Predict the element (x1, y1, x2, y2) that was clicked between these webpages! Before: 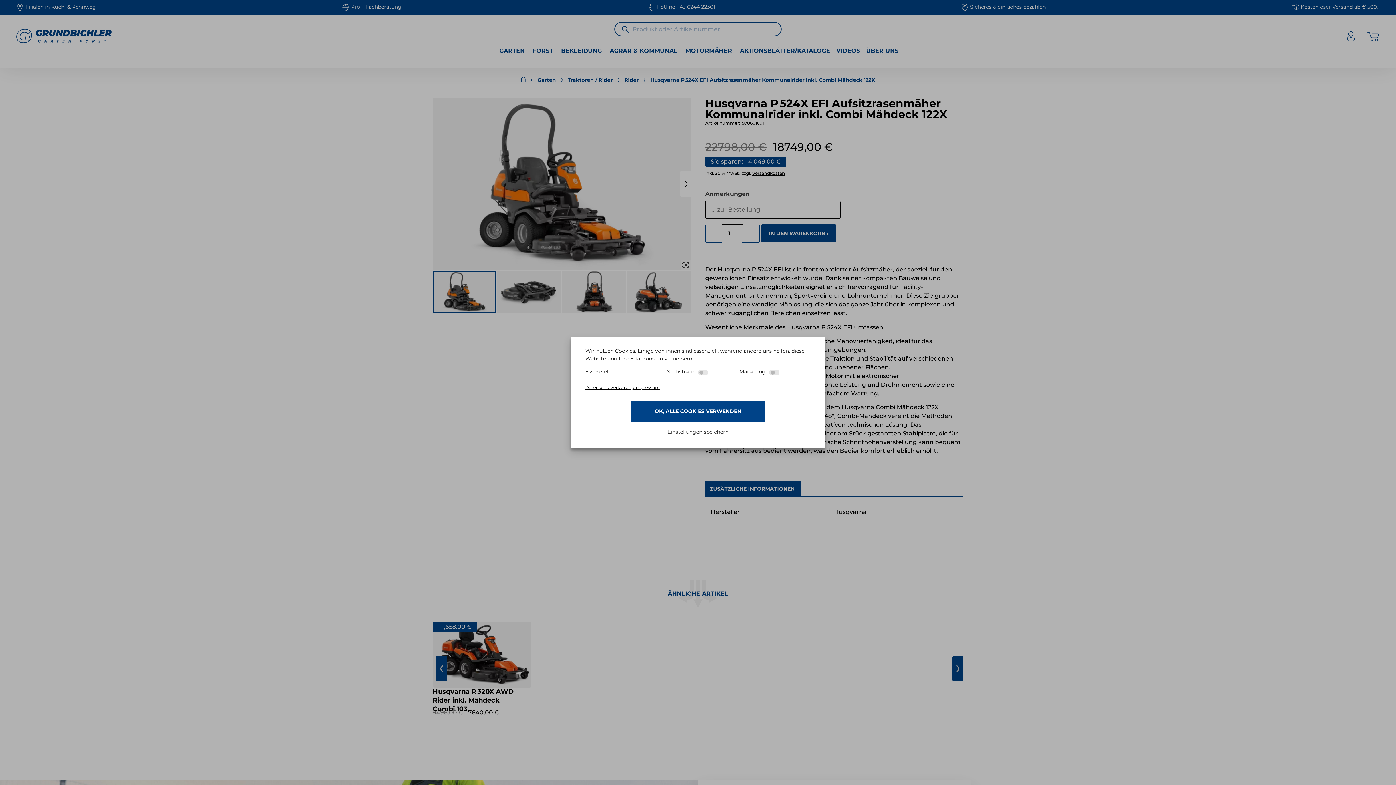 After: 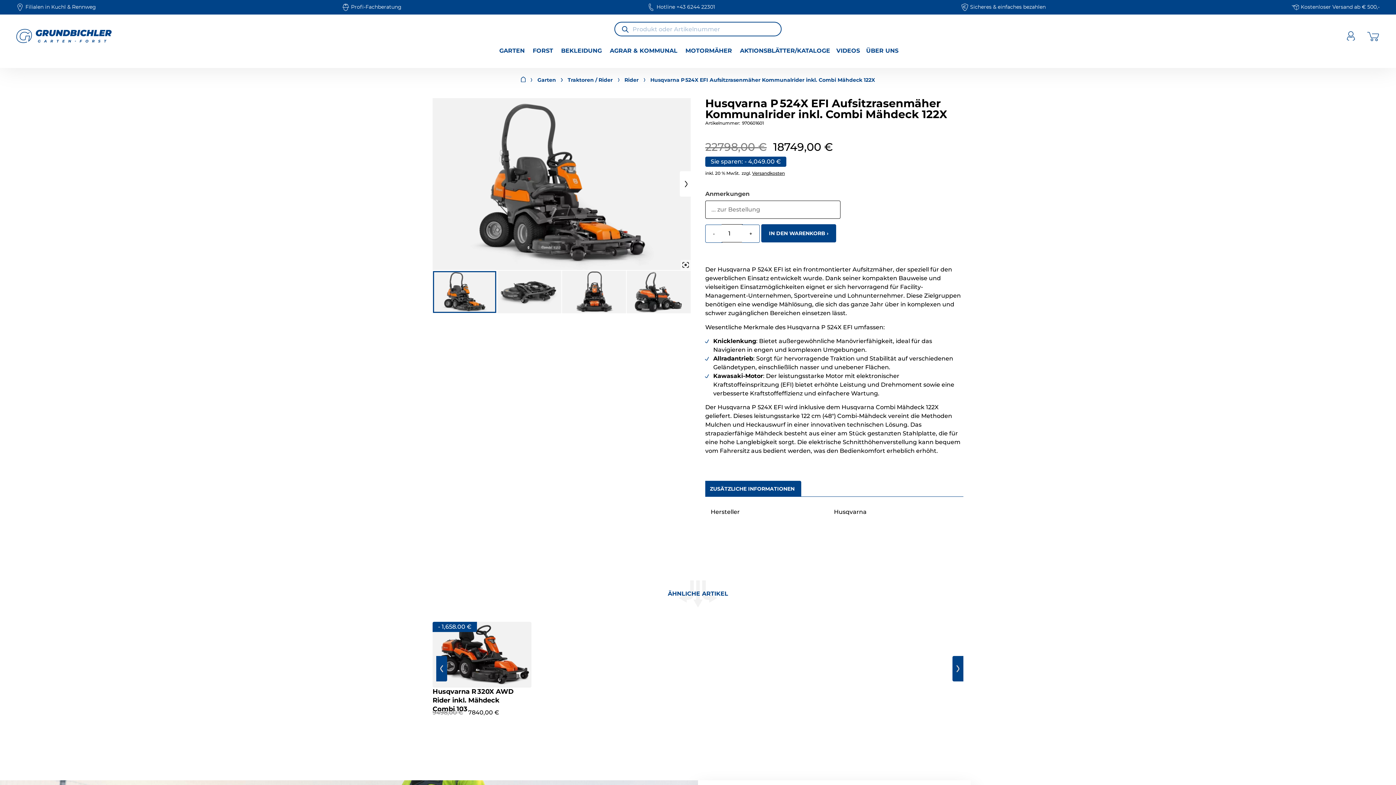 Action: label: OK, ALLE COOKIES VERWENDEN bbox: (630, 400, 765, 422)